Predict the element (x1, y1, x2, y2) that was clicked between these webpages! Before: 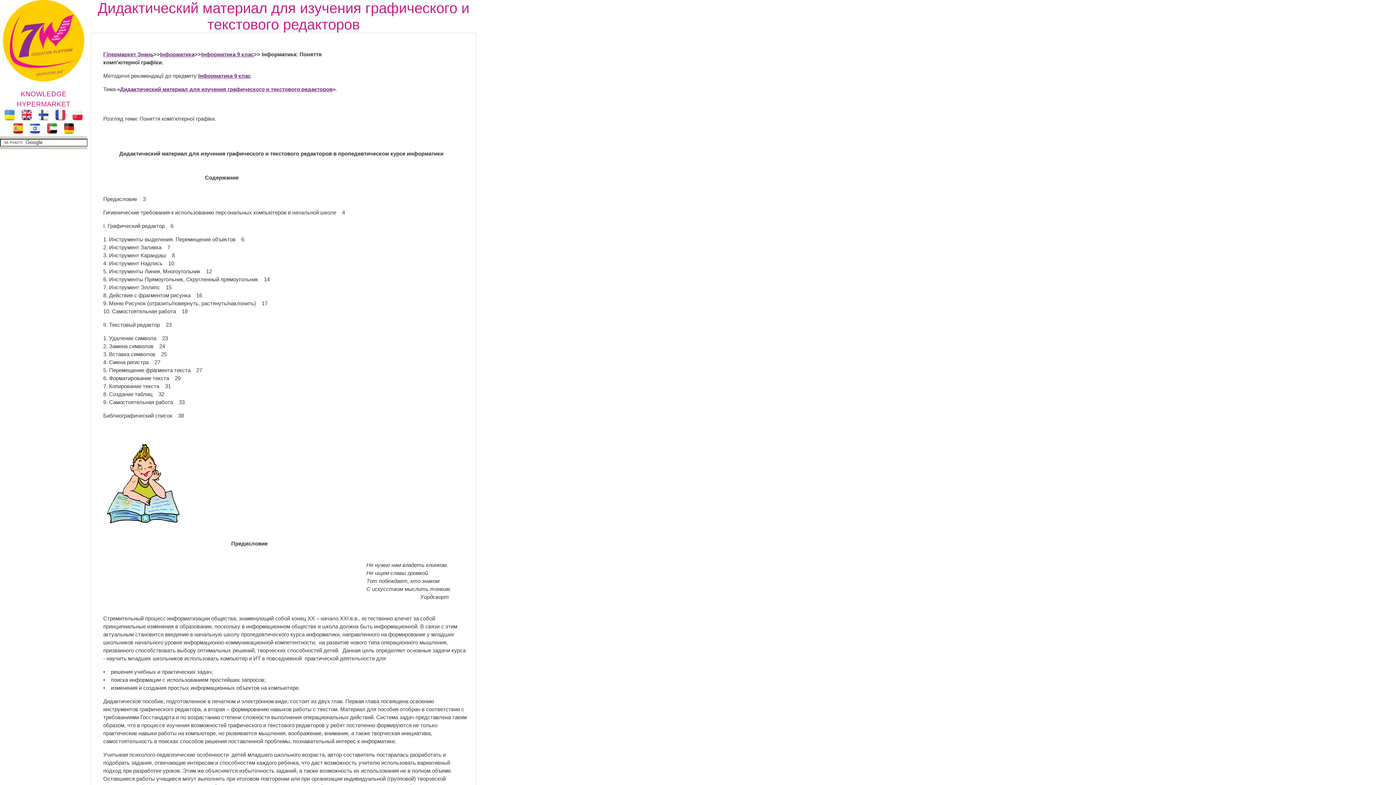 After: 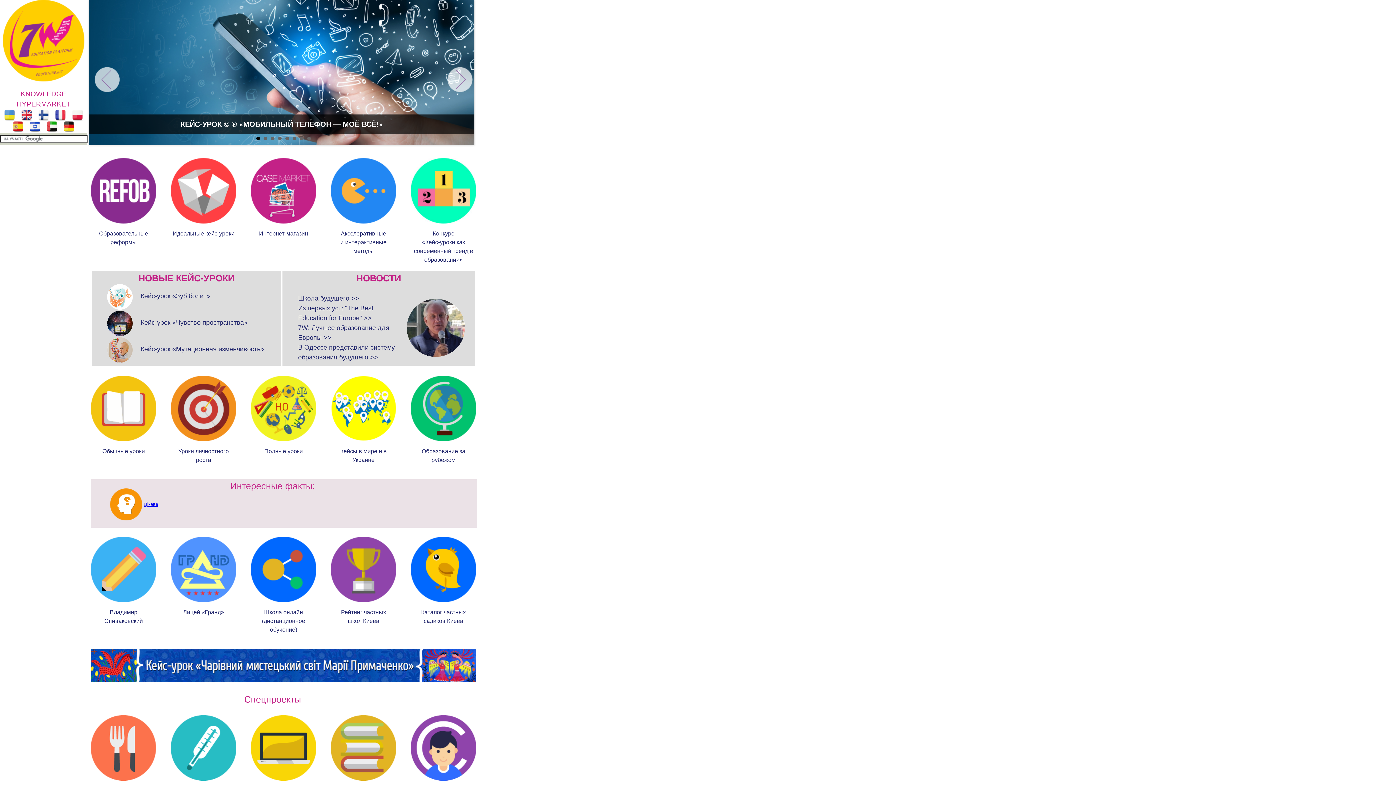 Action: bbox: (0, 89, 87, 109) label: KNOWLEDGE HYPERMARKET